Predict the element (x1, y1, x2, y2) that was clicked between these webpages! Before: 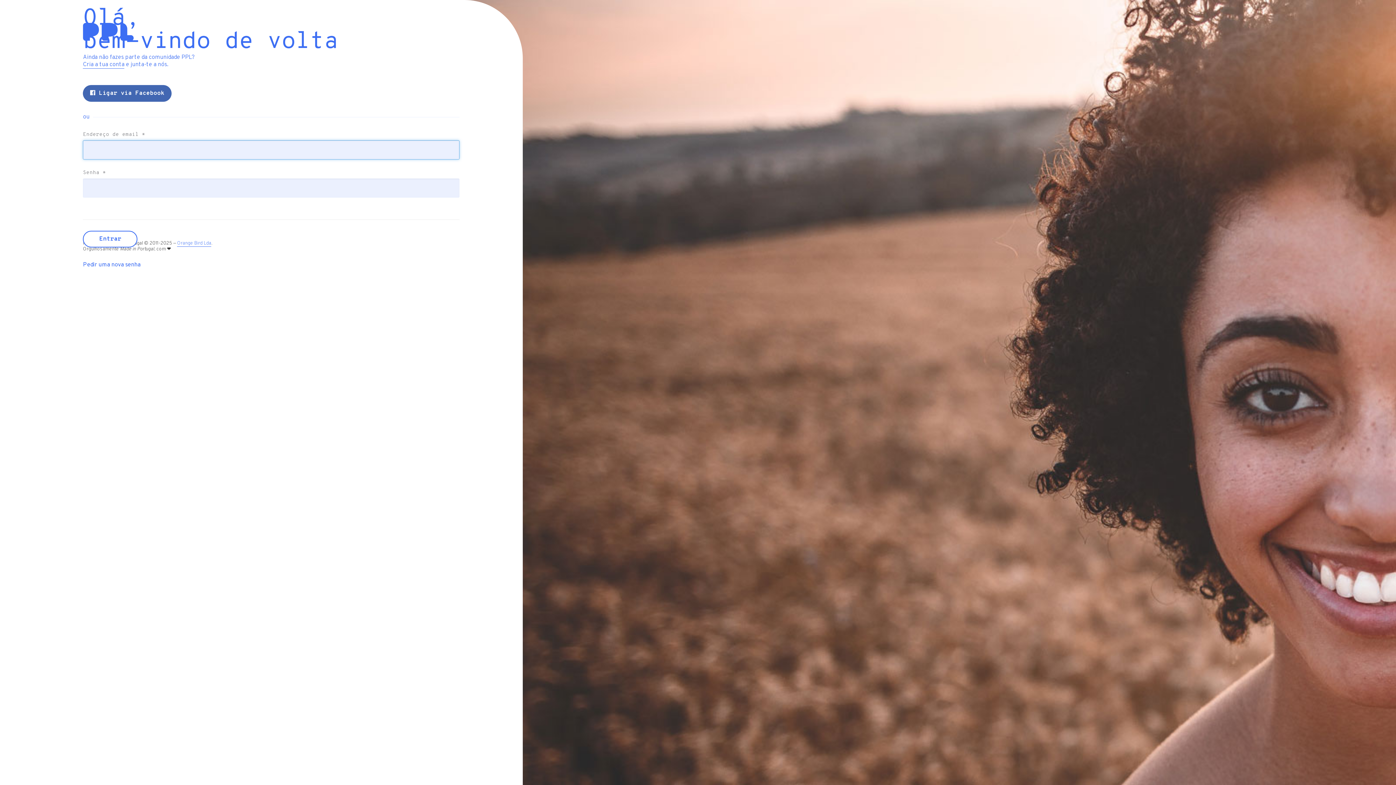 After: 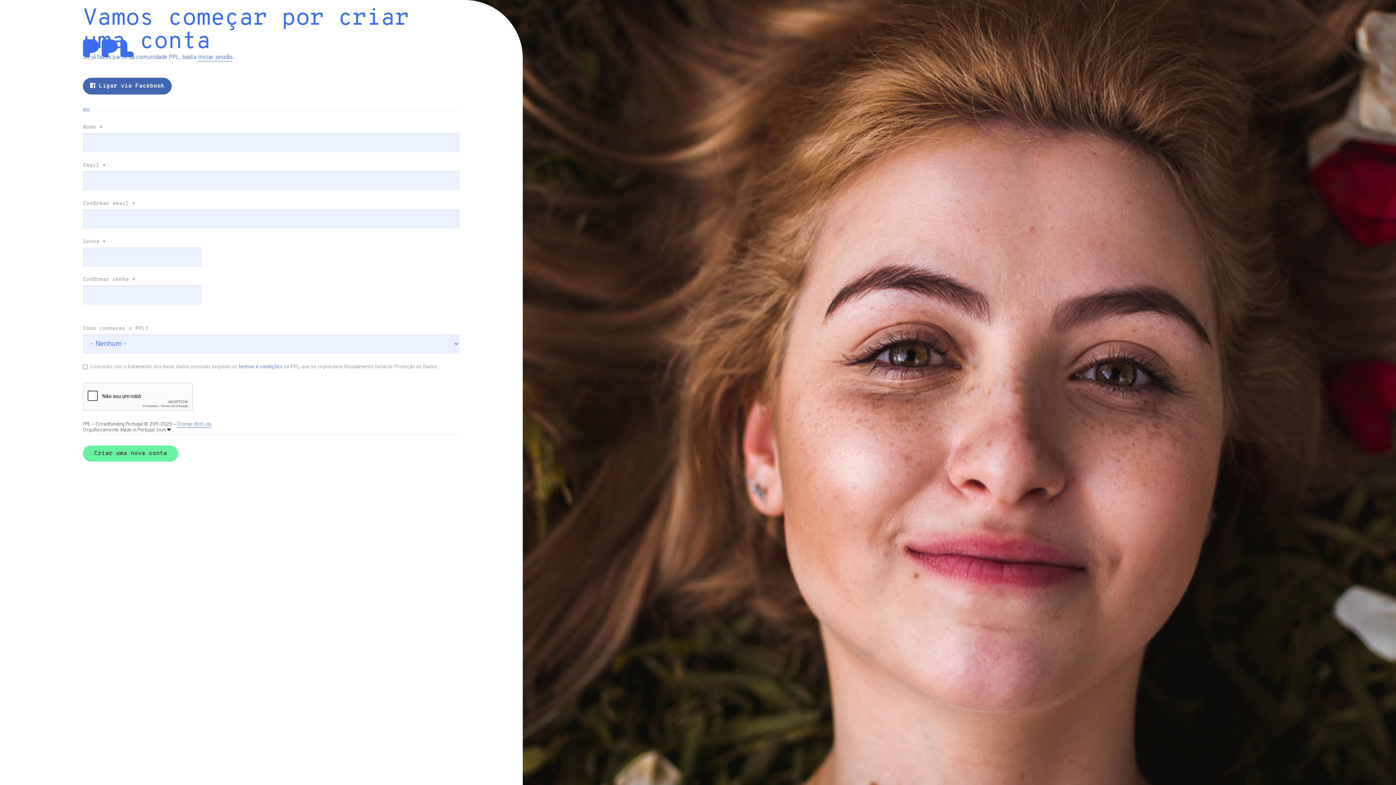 Action: bbox: (83, 61, 124, 68) label: Cria a tua conta